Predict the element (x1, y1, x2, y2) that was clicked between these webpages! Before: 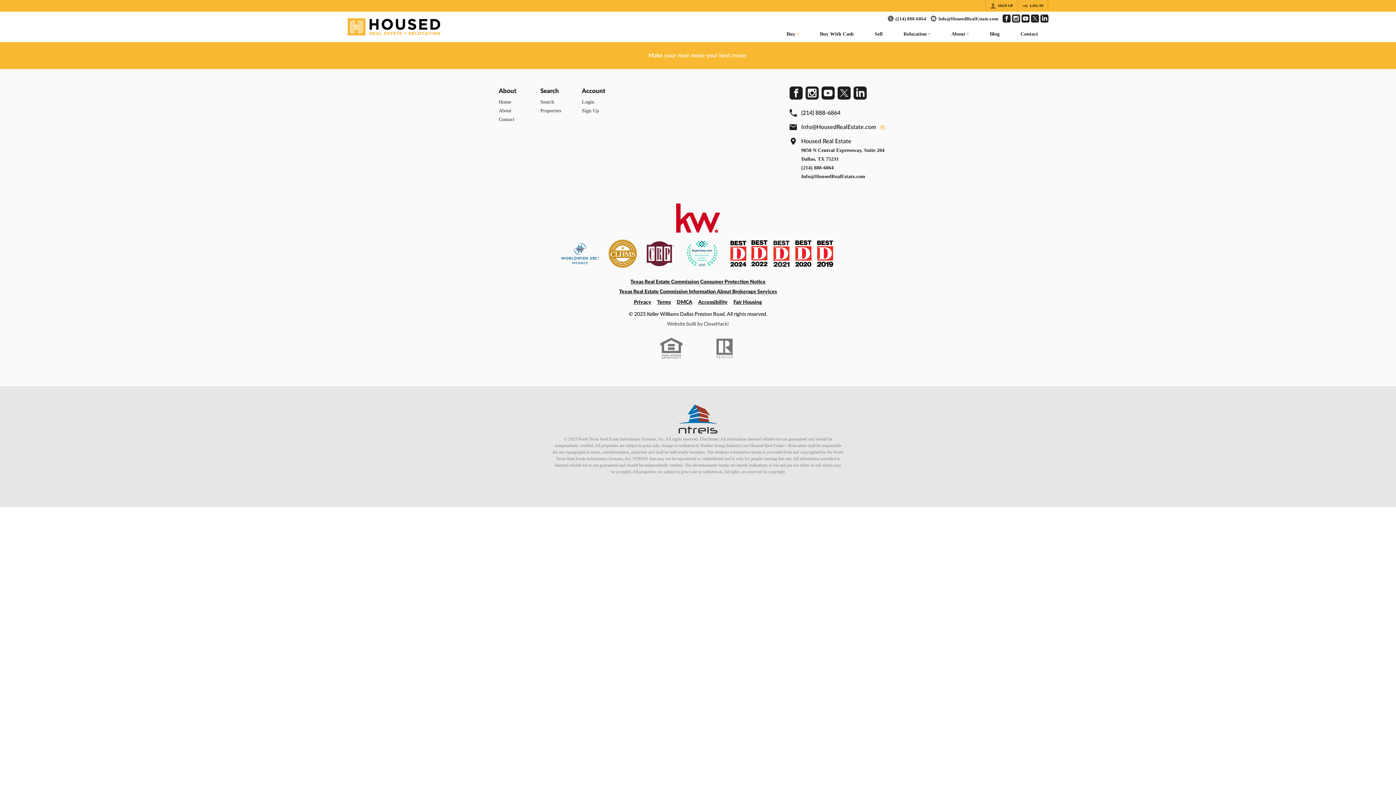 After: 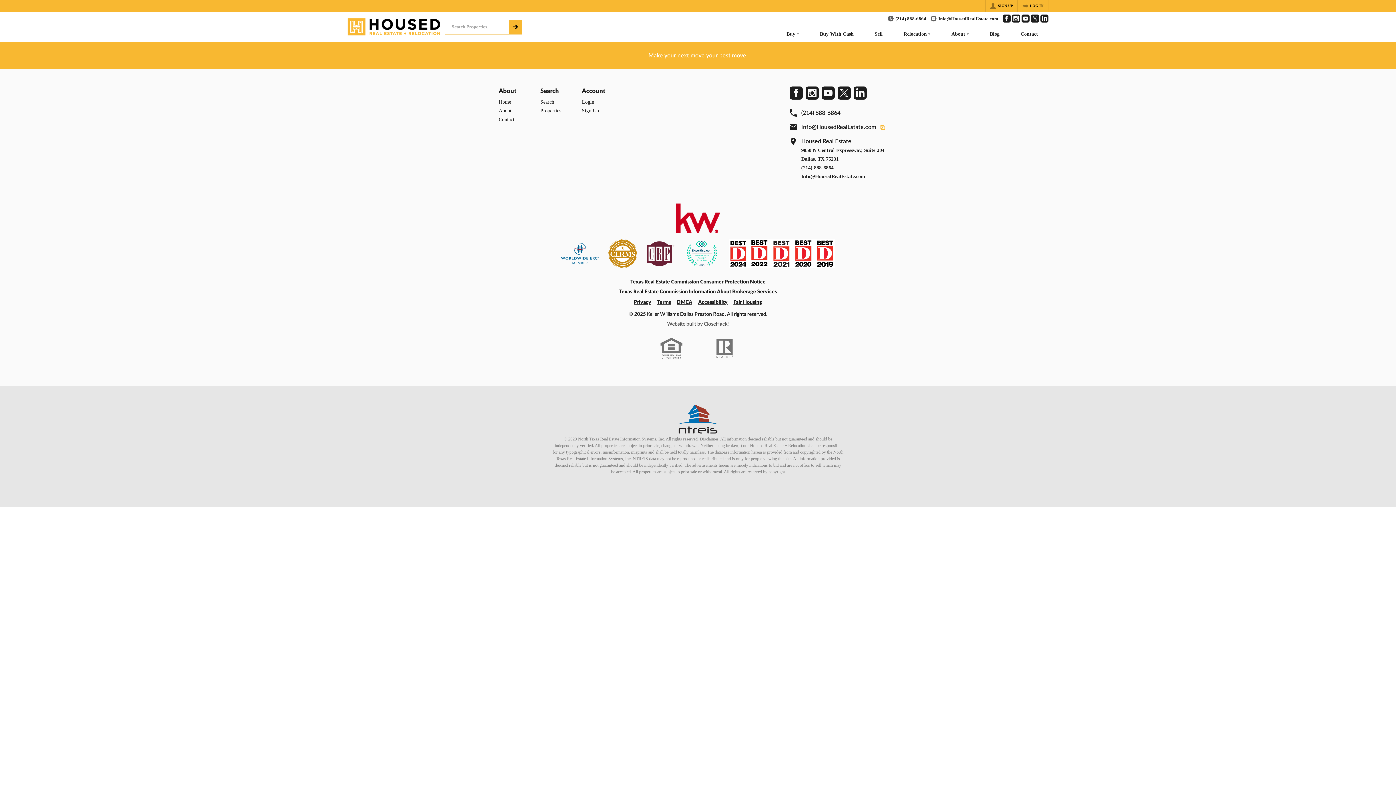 Action: label: Download File: Worldwide ERC bbox: (560, 263, 599, 269)